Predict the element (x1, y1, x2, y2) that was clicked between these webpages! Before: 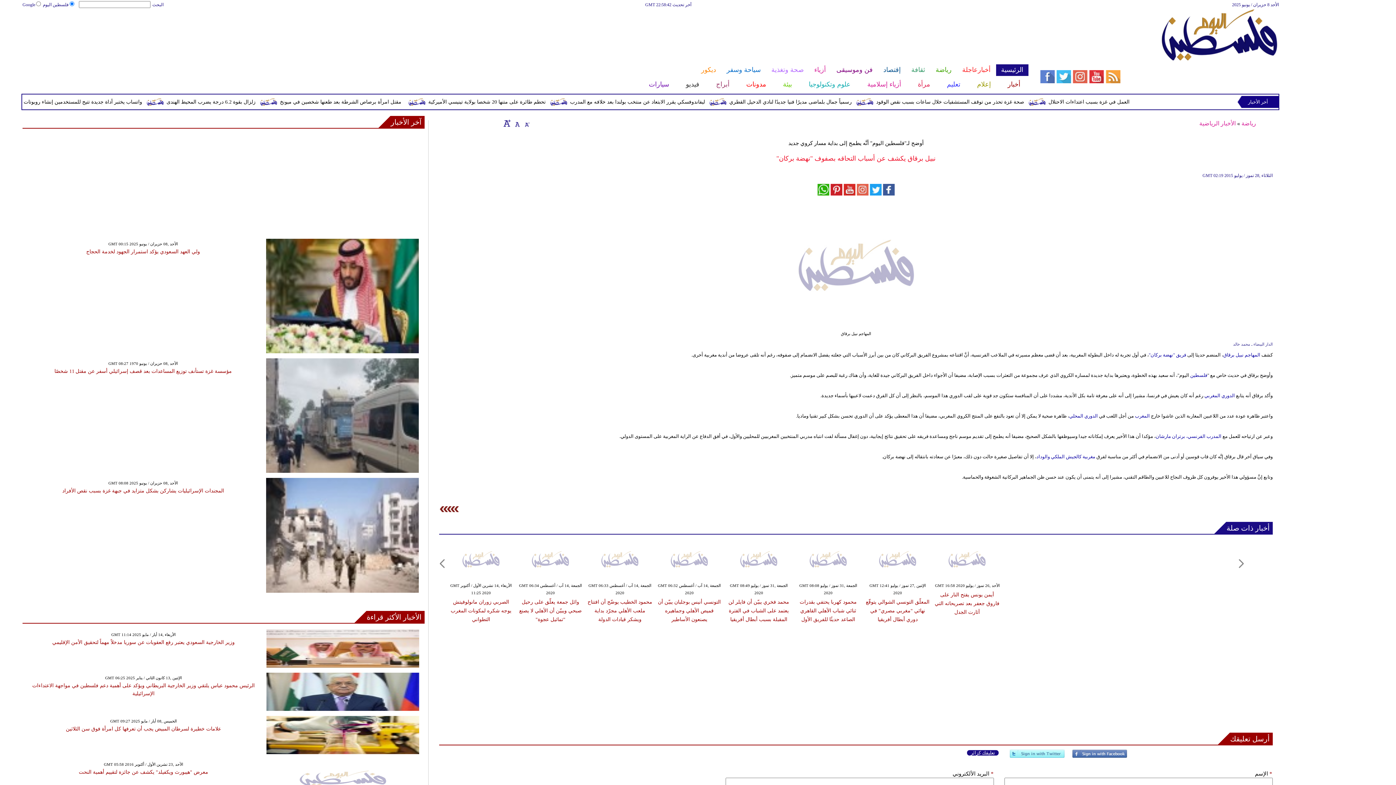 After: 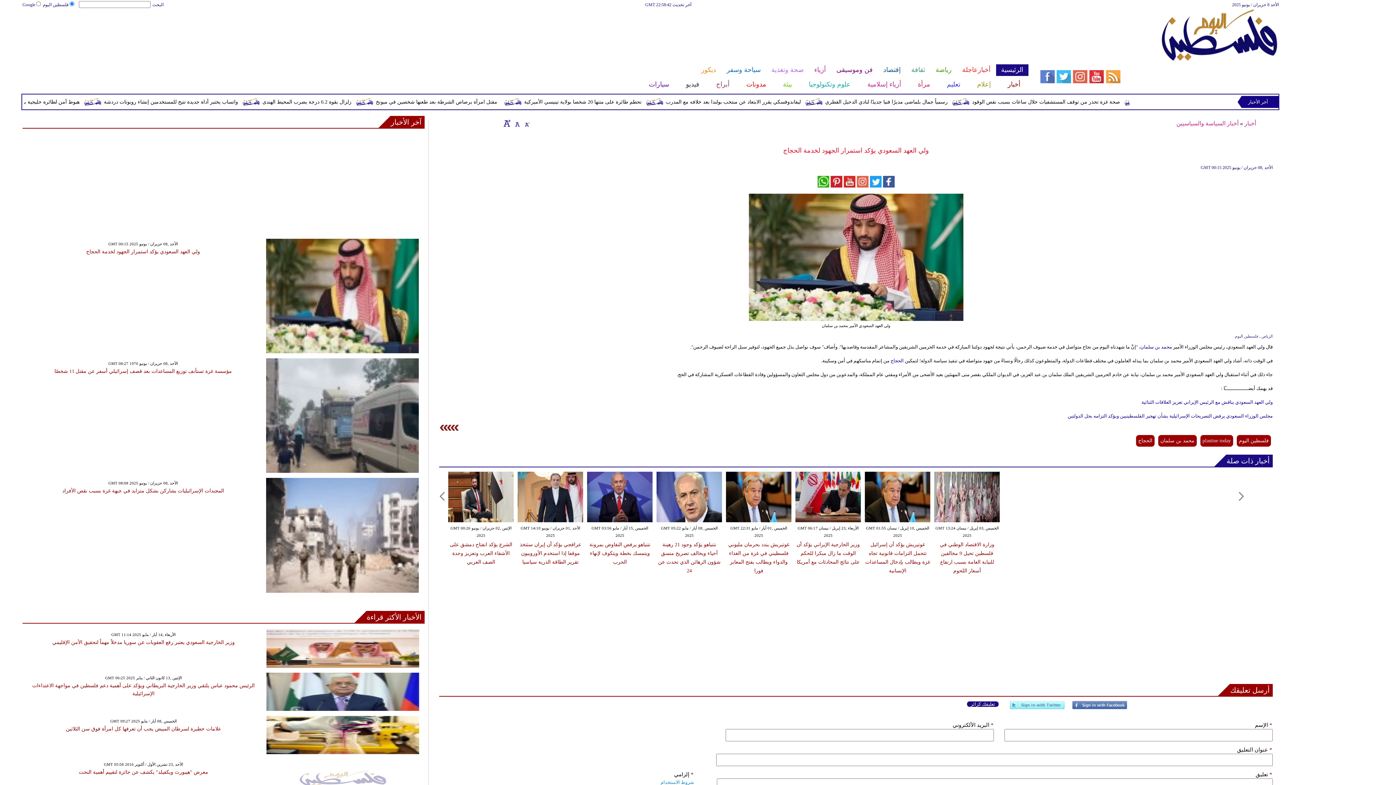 Action: bbox: (266, 349, 418, 354)